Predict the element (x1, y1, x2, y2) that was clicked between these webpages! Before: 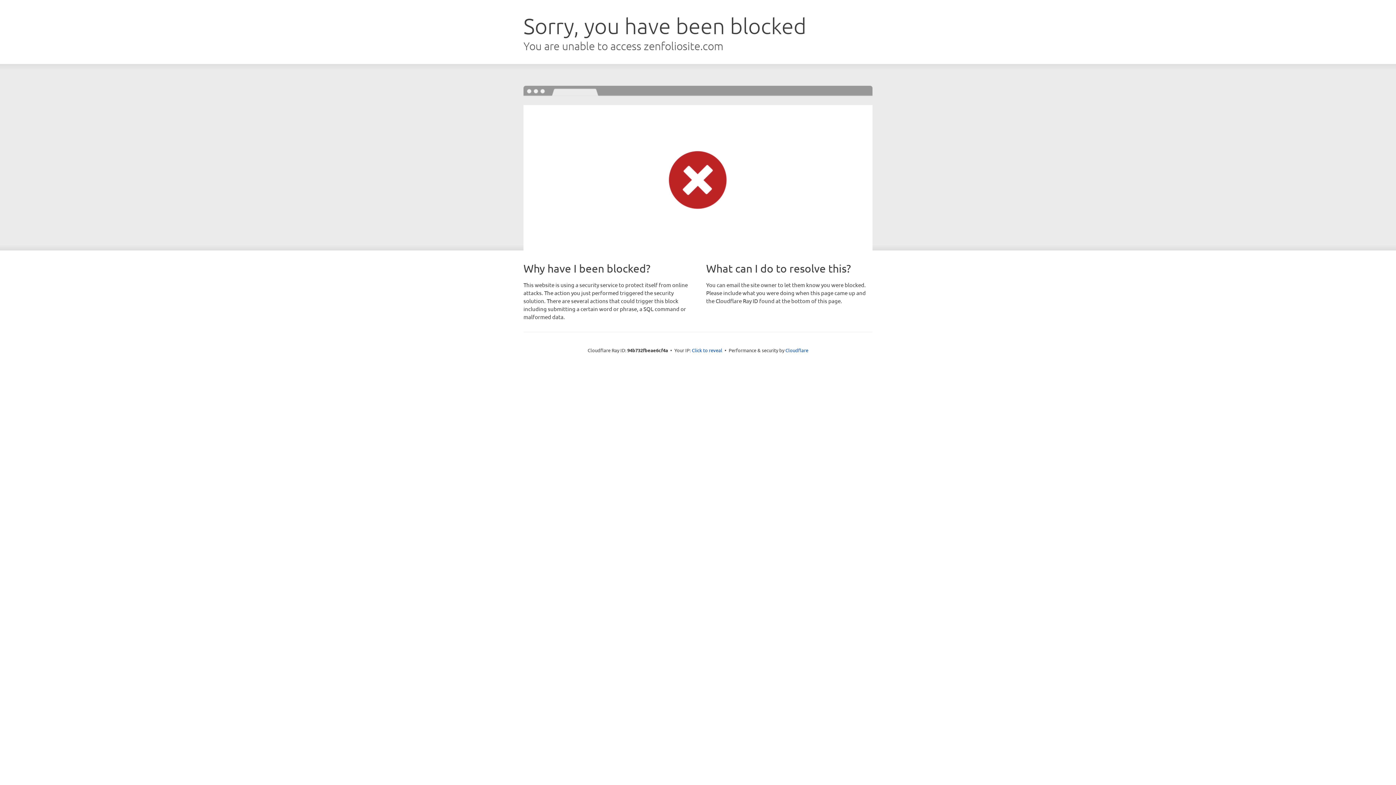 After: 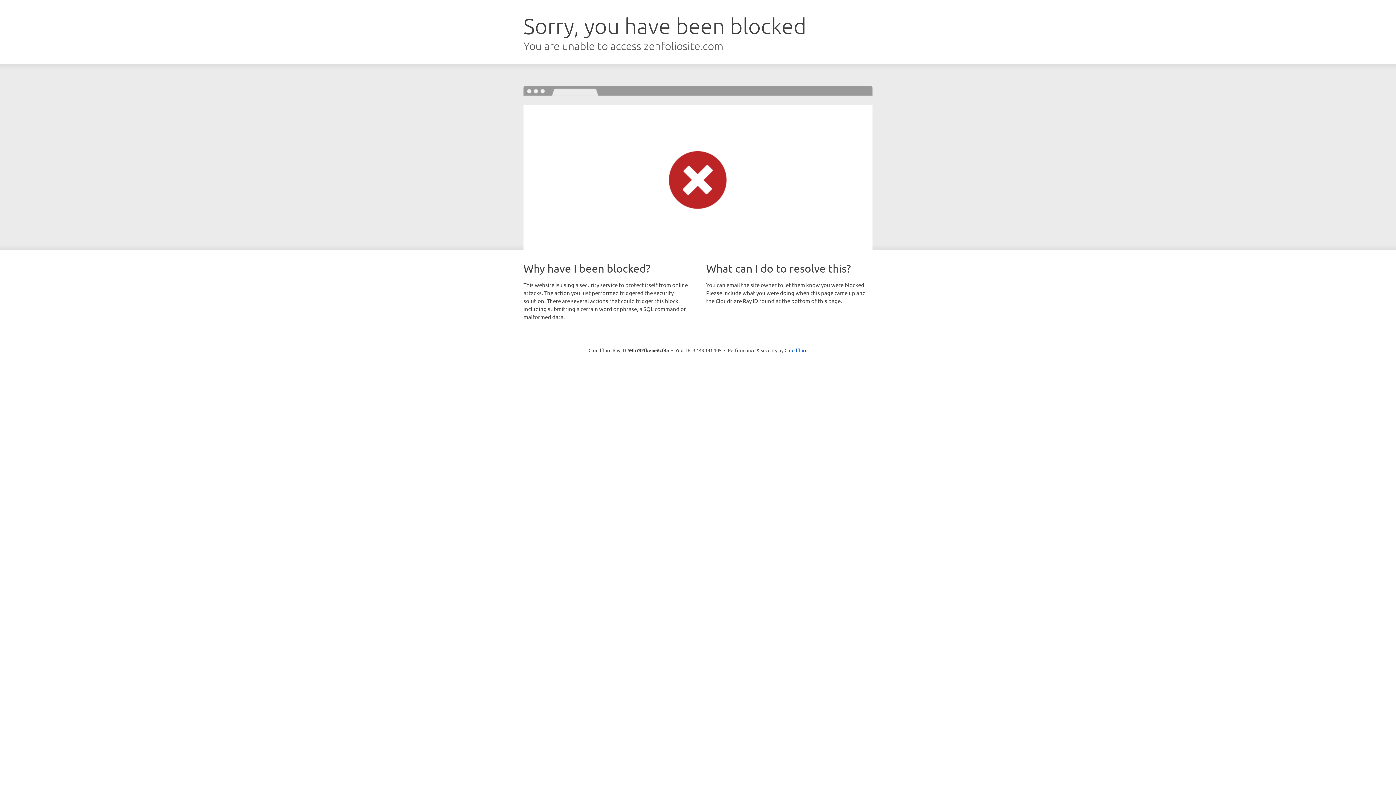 Action: bbox: (692, 346, 722, 353) label: Click to reveal